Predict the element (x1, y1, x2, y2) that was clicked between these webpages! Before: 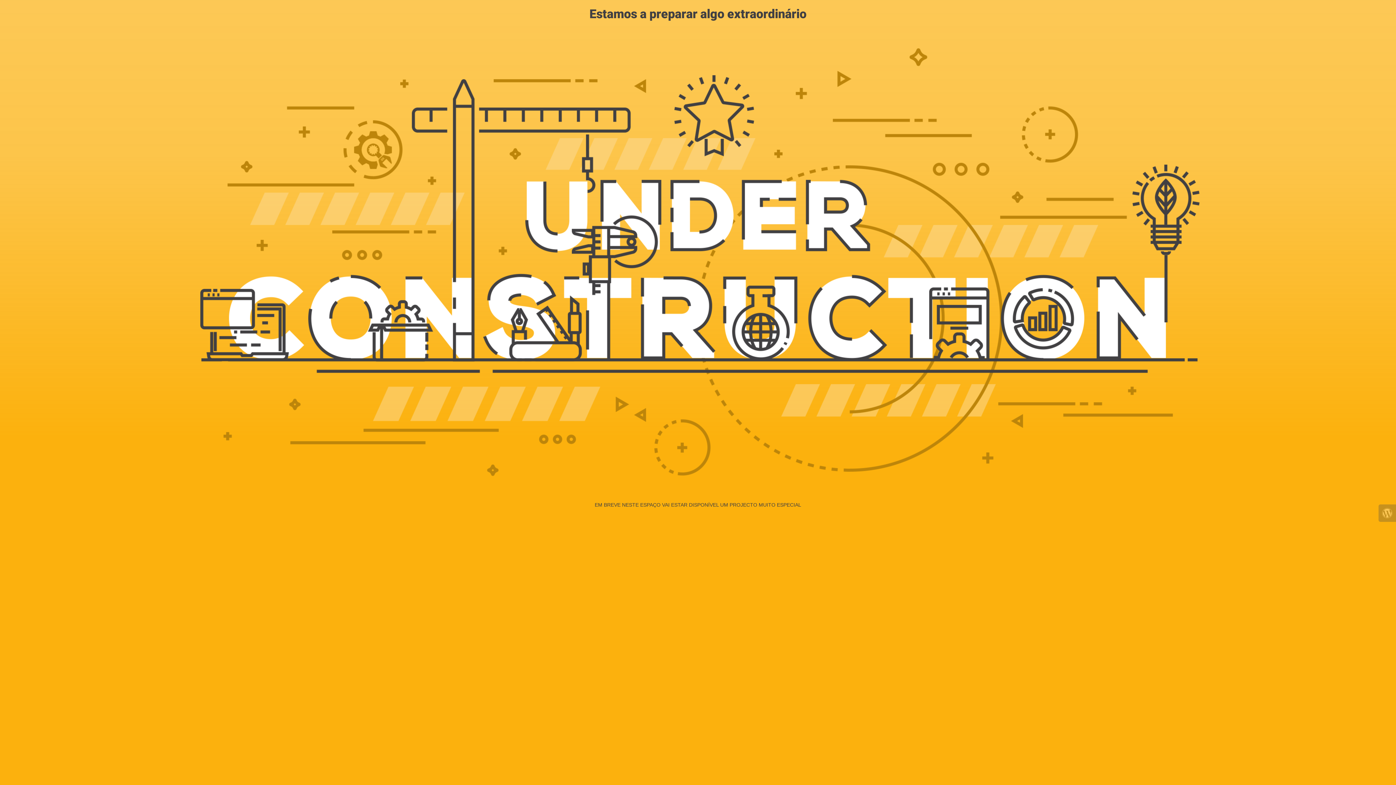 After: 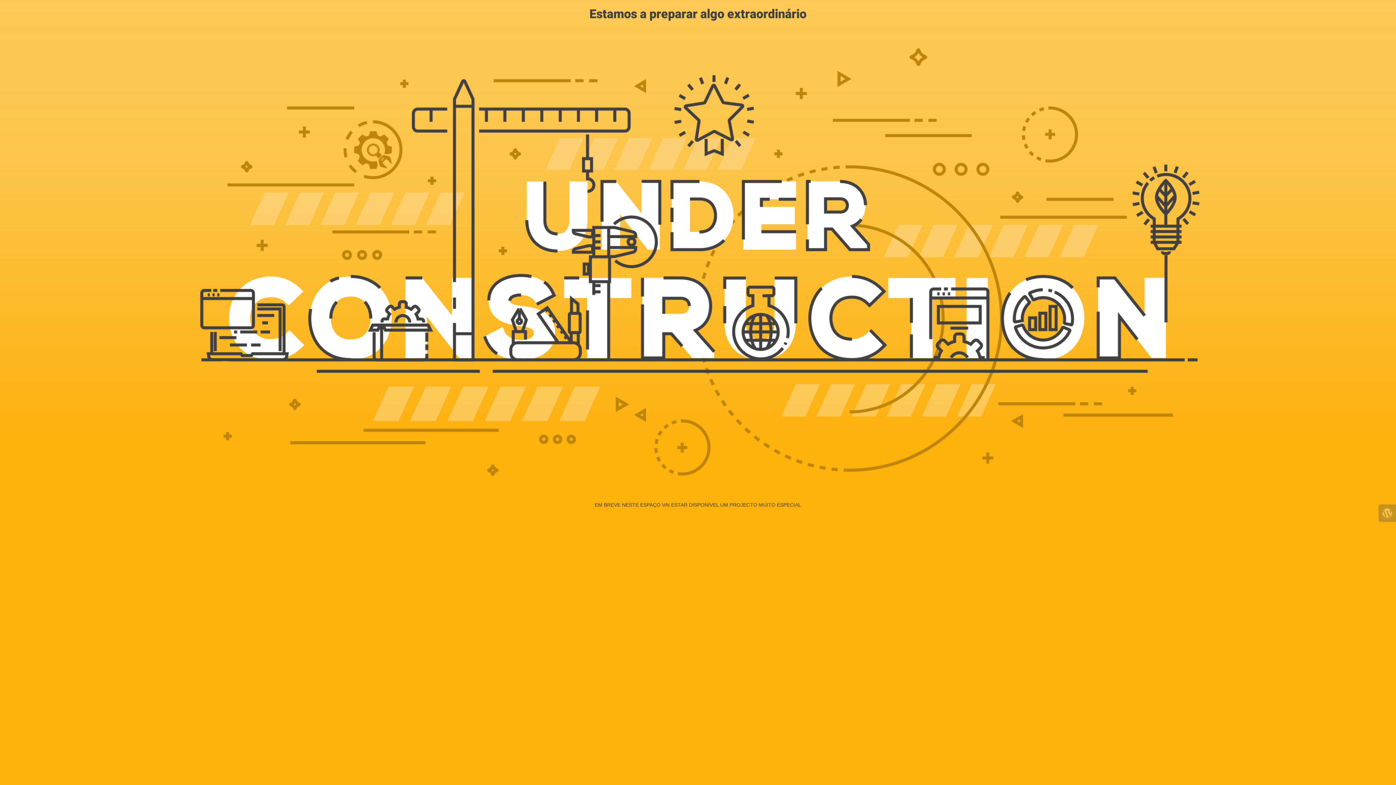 Action: bbox: (1378, 504, 1396, 522)